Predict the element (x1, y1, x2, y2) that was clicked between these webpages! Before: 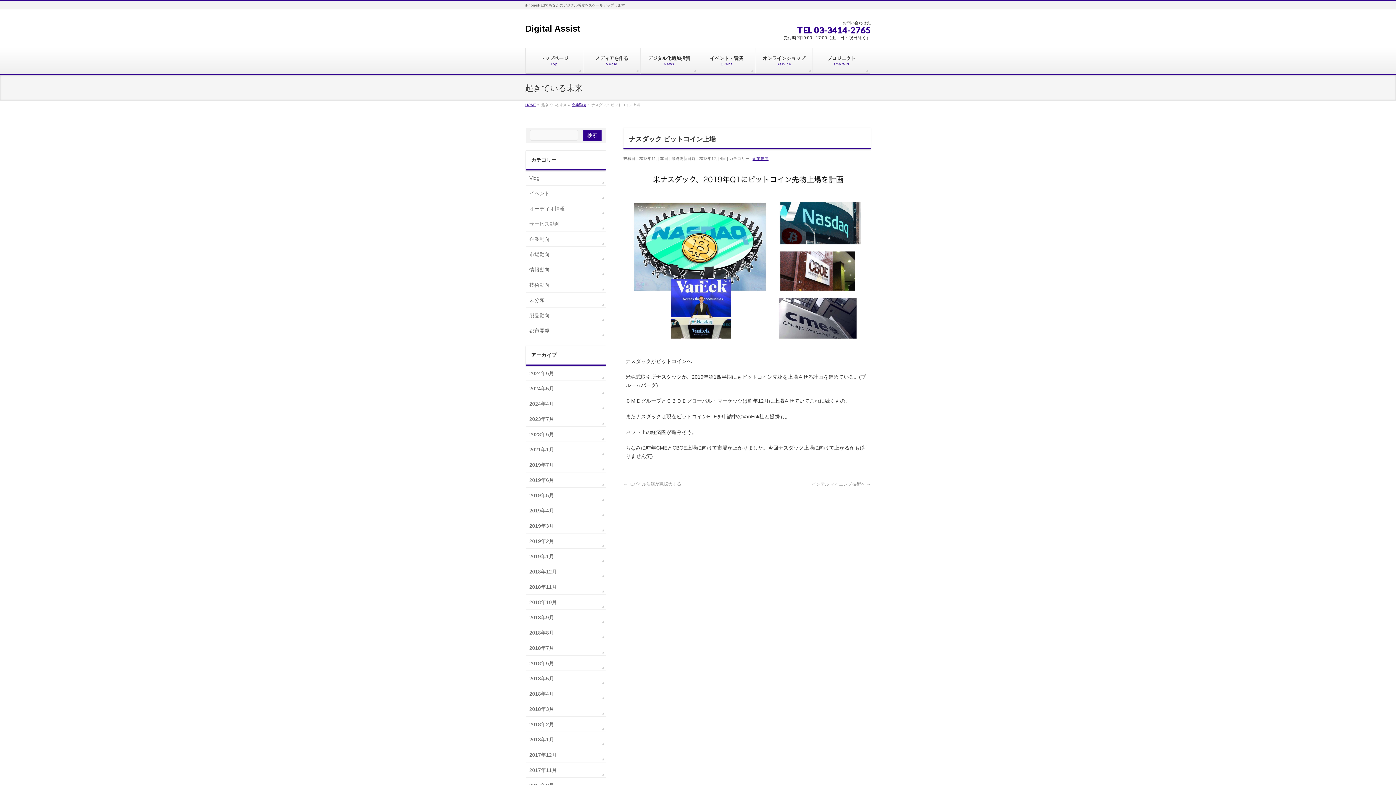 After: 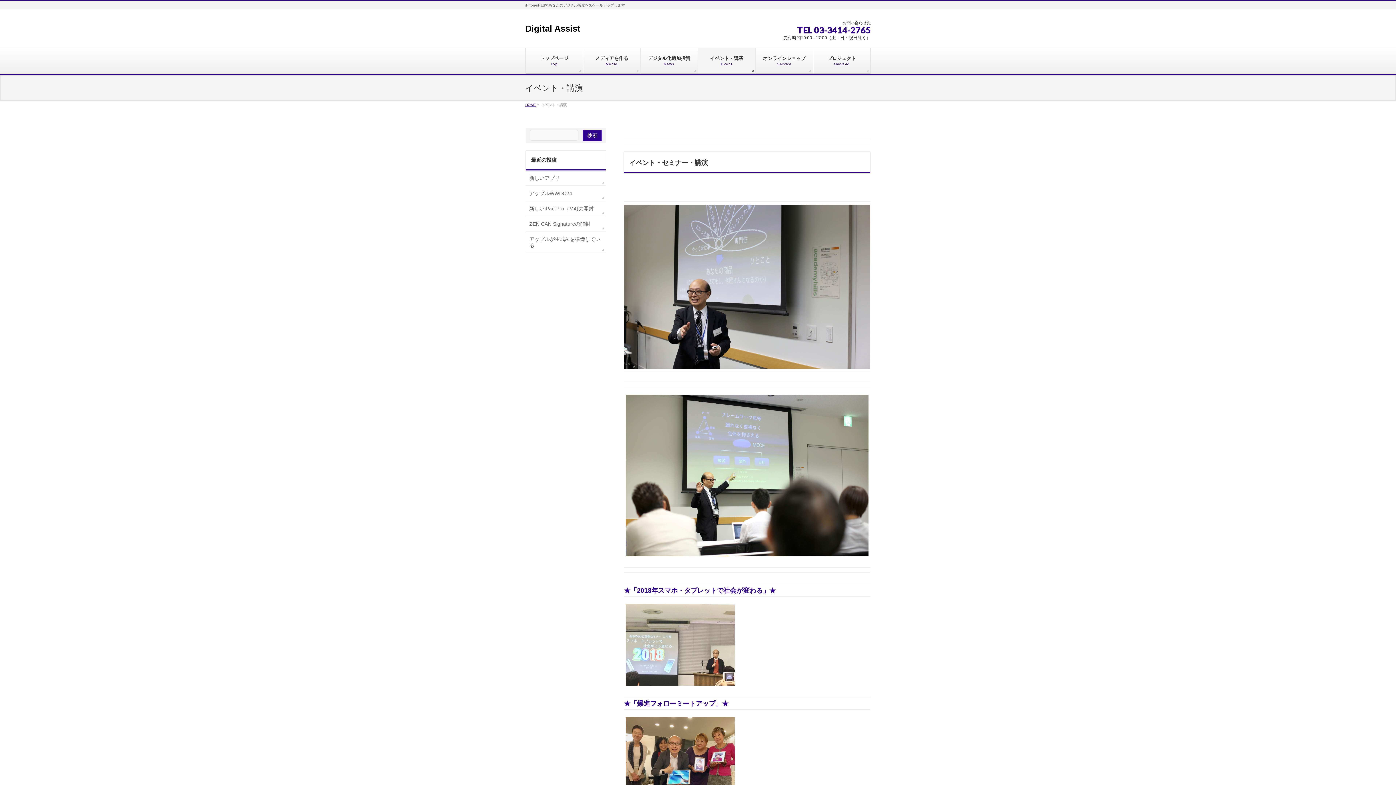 Action: bbox: (698, 48, 755, 73) label: イベント・講演
Event